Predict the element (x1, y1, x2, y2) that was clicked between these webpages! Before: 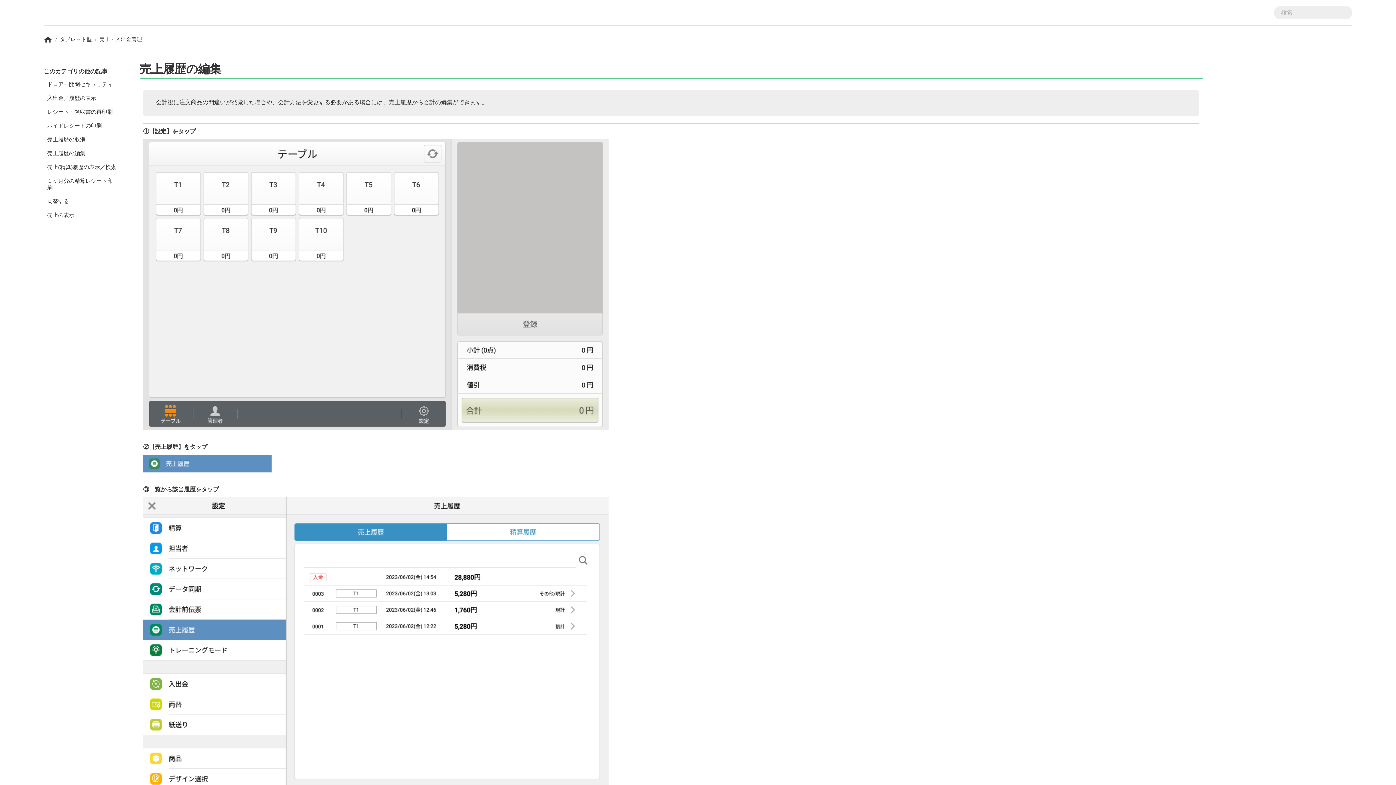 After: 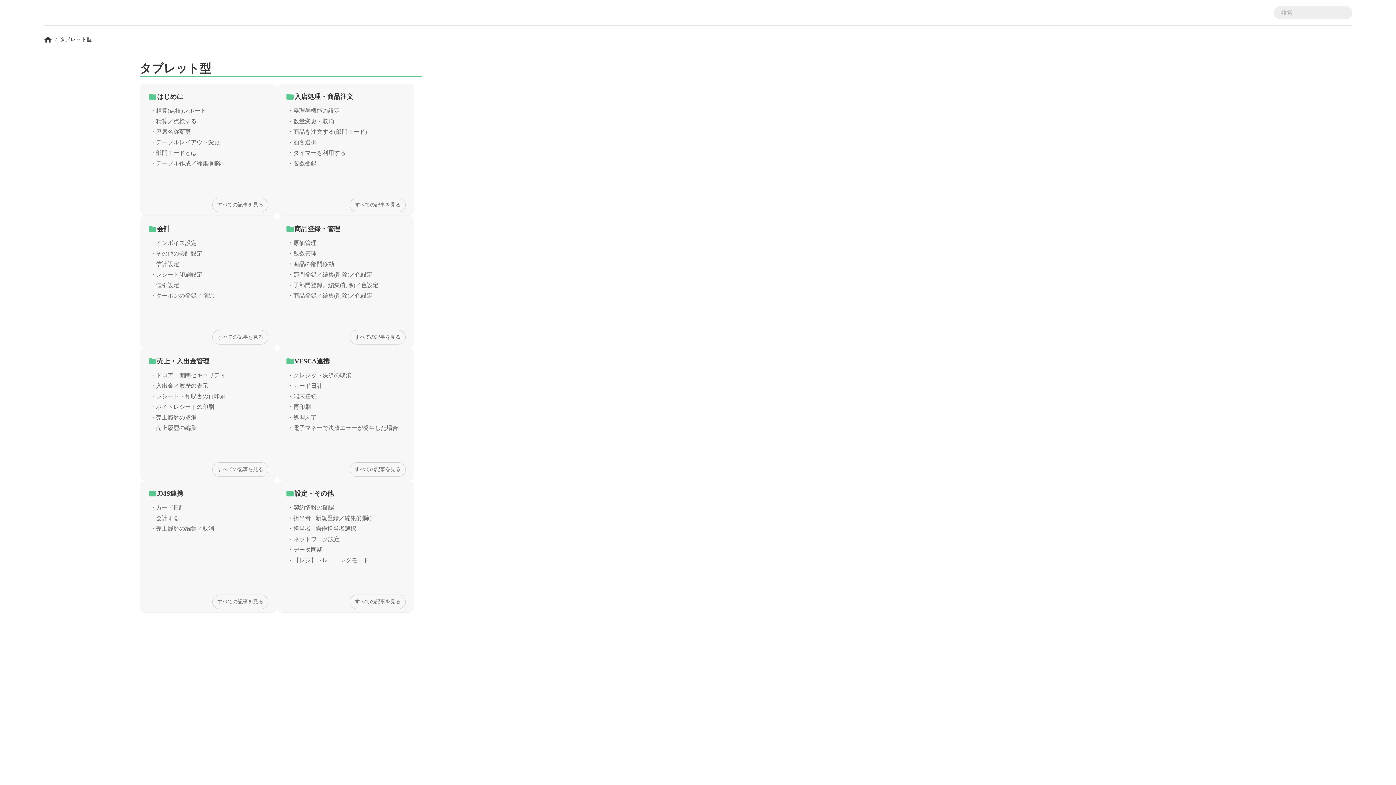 Action: bbox: (59, 35, 91, 43) label: タブレット型